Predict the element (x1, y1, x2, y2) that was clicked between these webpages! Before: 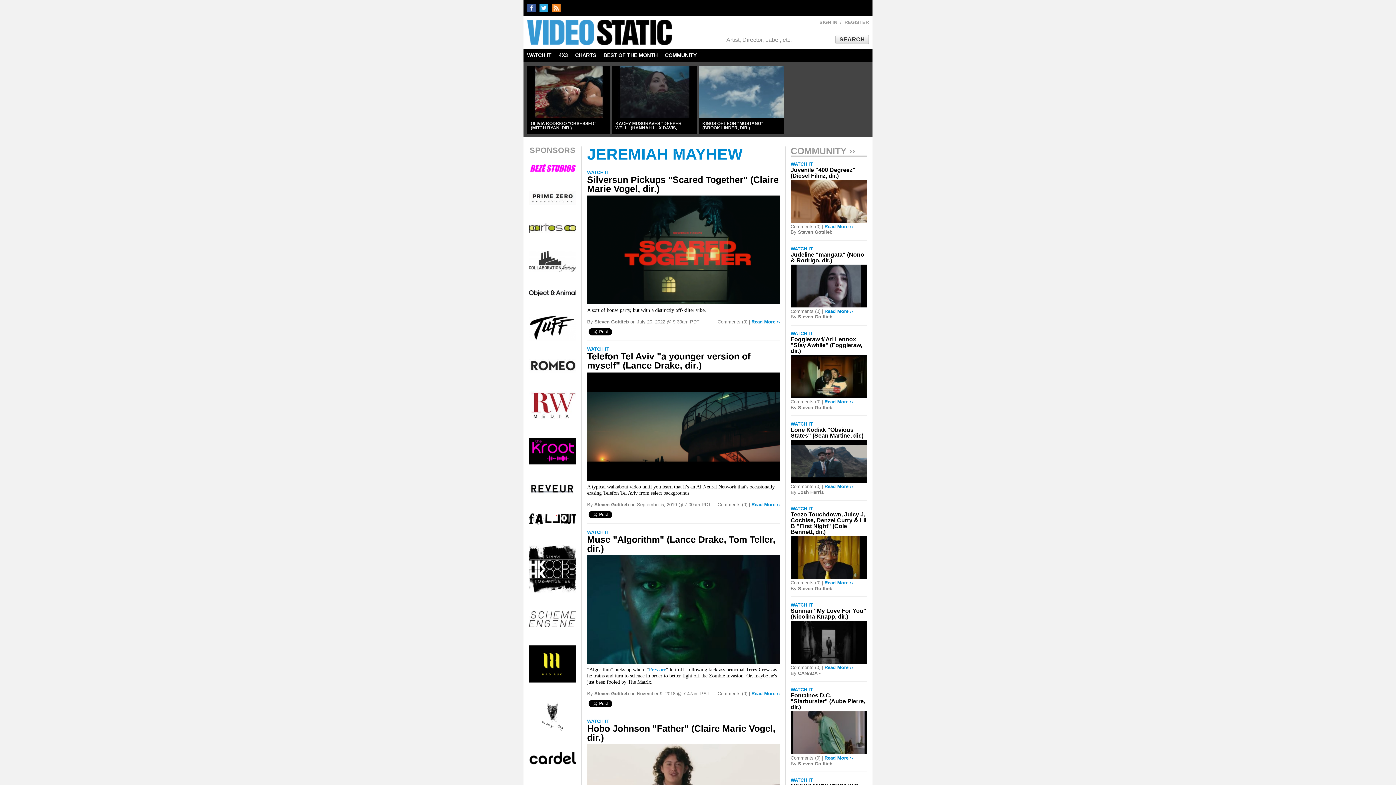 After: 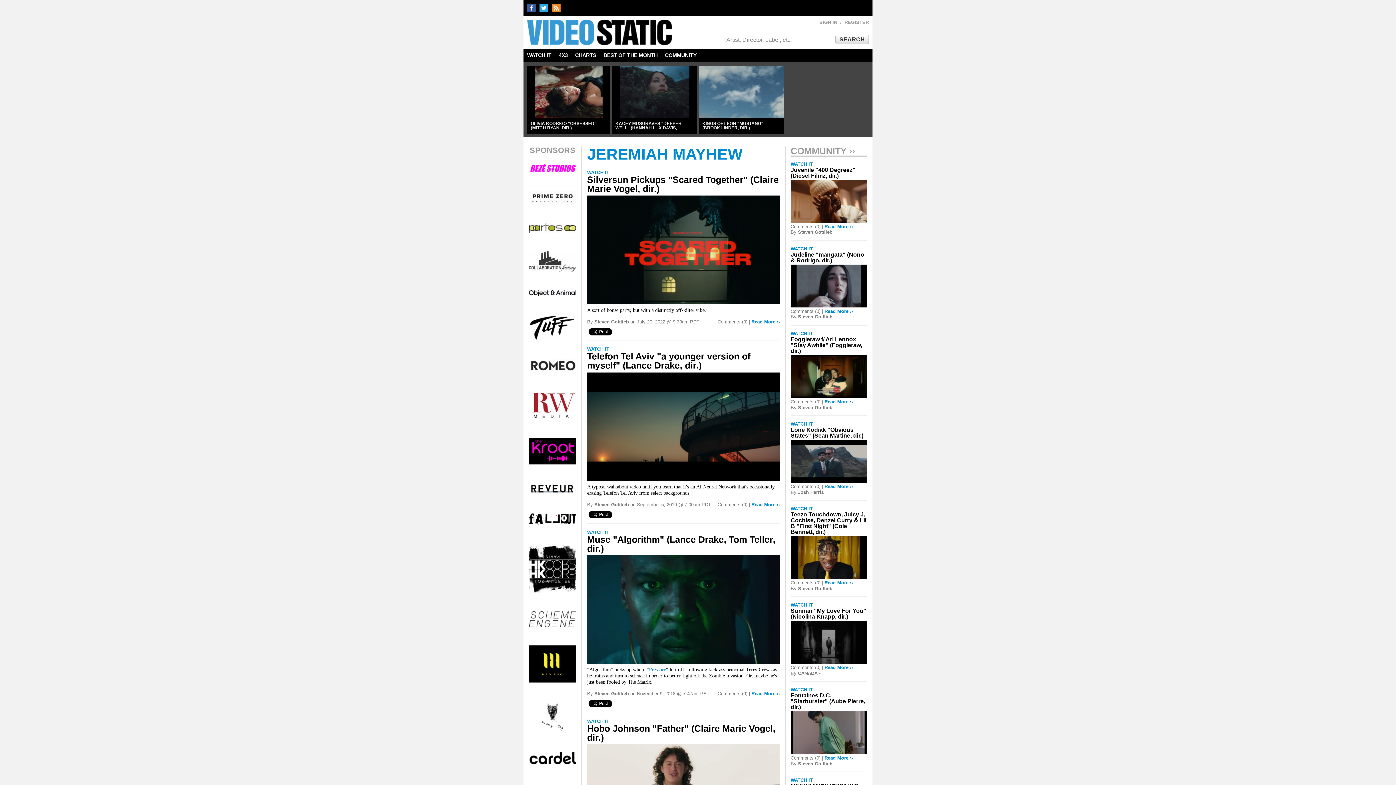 Action: bbox: (529, 166, 576, 172)